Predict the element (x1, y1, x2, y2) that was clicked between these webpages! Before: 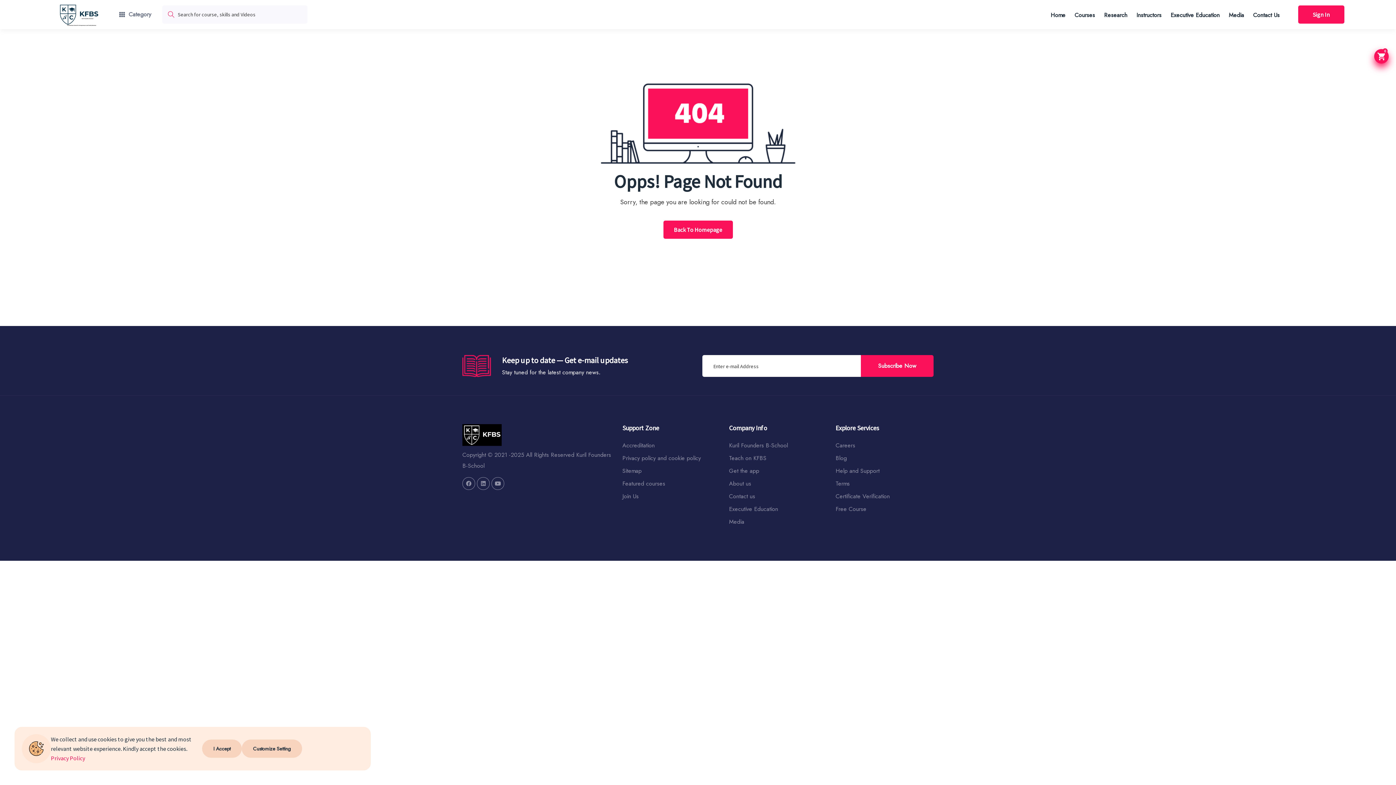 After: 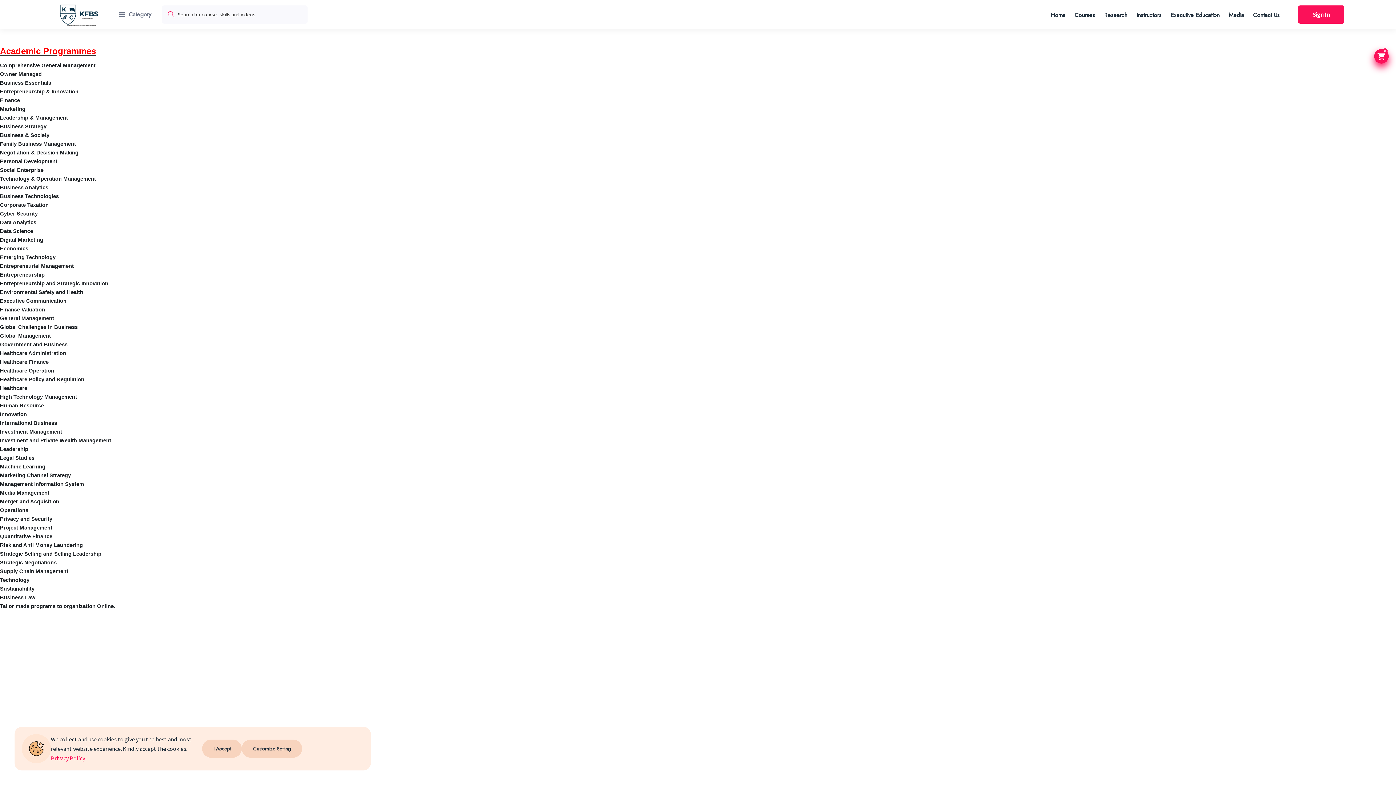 Action: label: Featured courses bbox: (622, 479, 665, 488)